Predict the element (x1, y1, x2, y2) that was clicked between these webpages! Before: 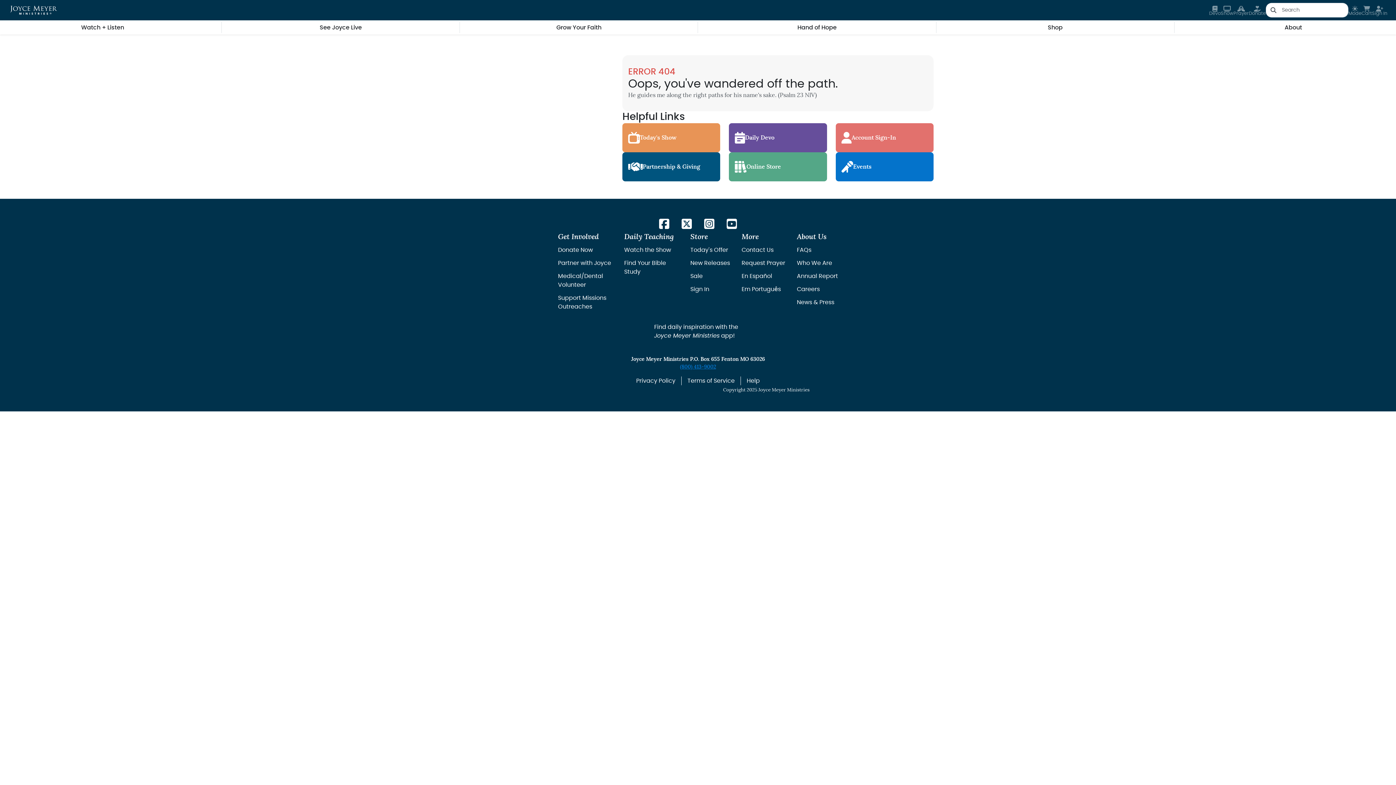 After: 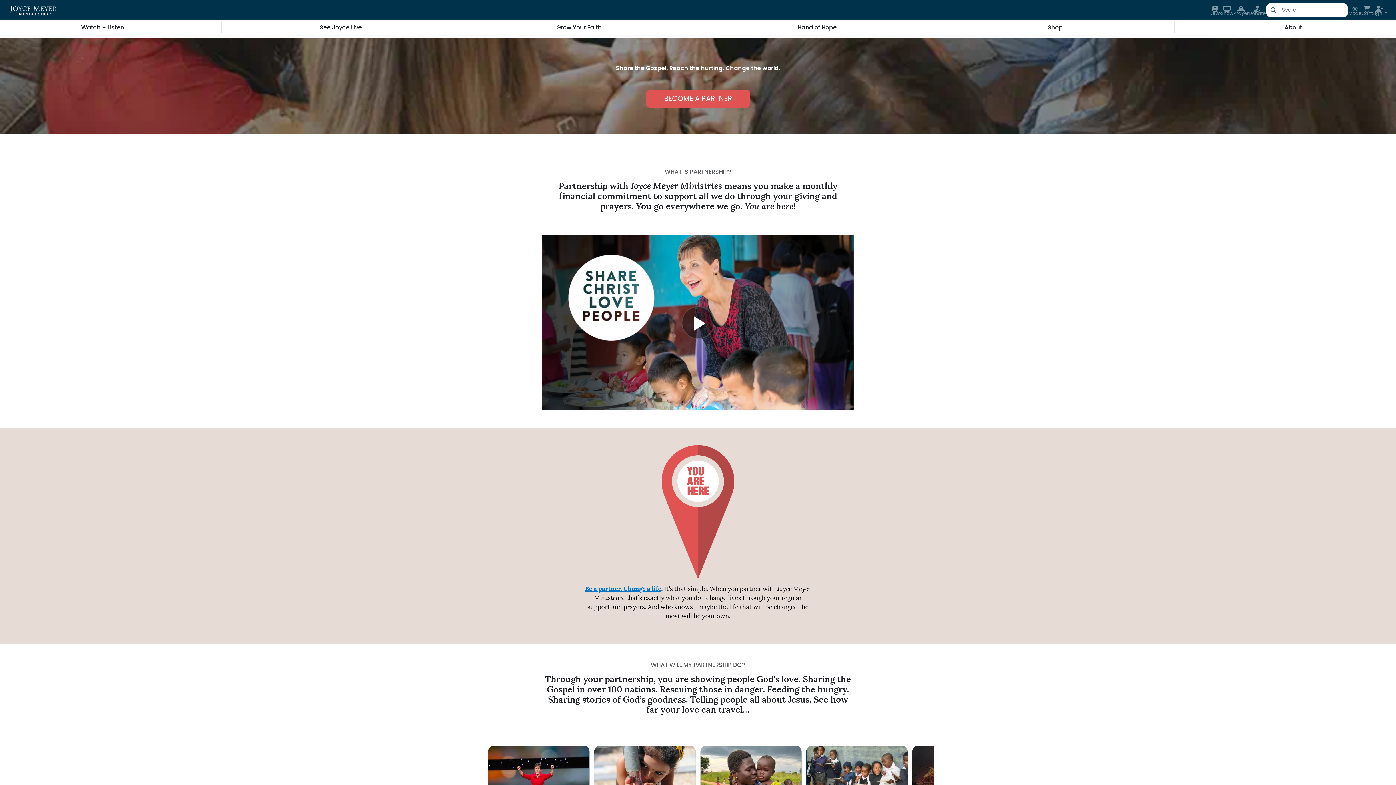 Action: label: Partnership & Giving bbox: (622, 152, 720, 181)